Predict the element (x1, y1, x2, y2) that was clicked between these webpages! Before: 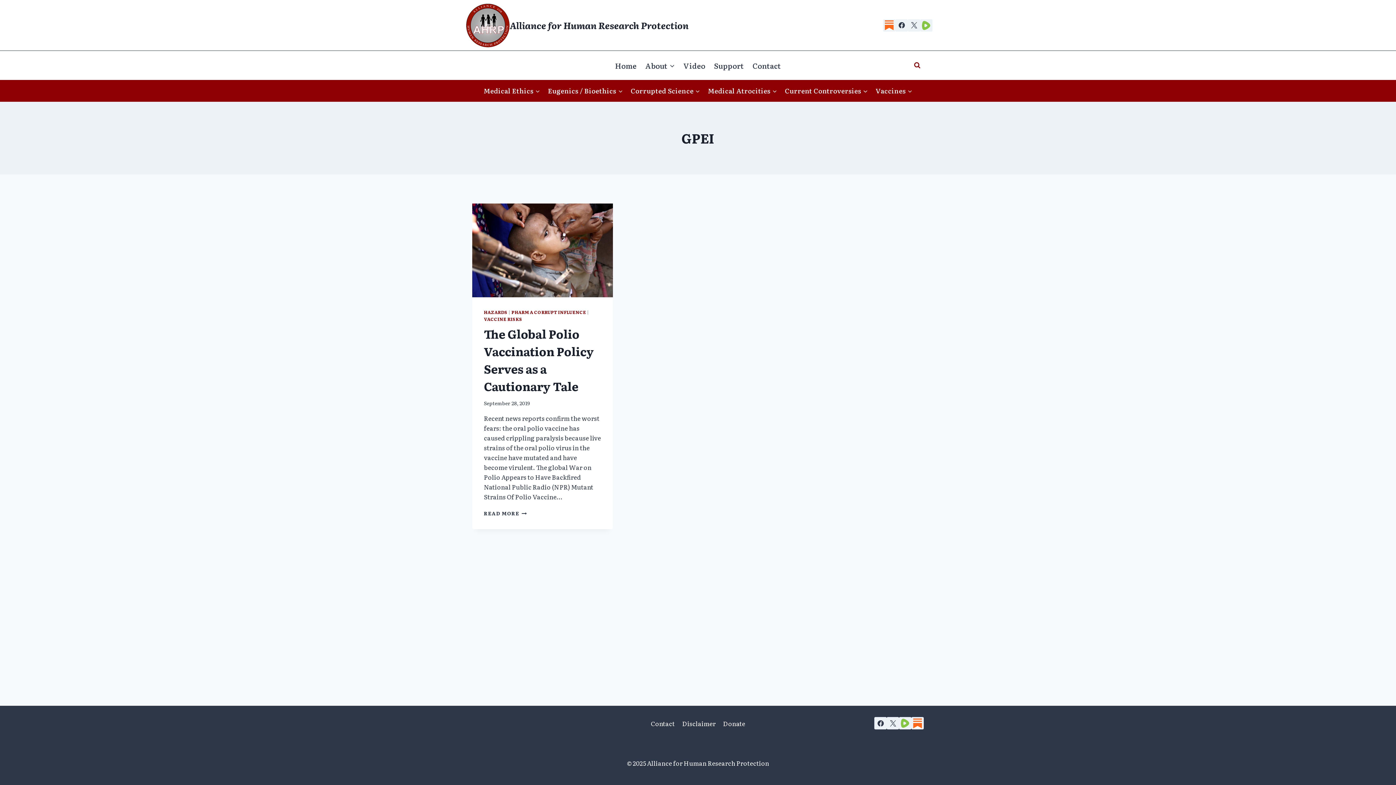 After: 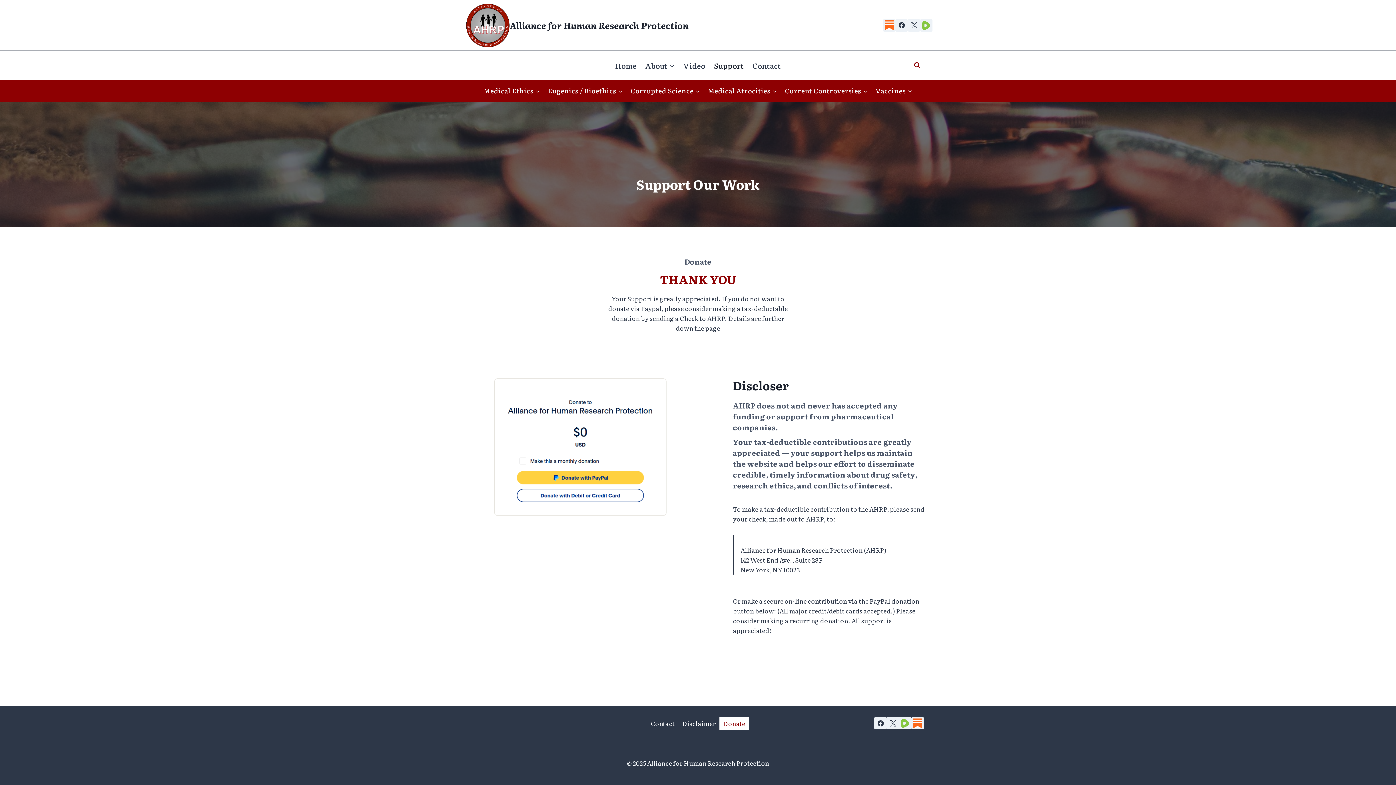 Action: label: Donate bbox: (719, 717, 749, 730)